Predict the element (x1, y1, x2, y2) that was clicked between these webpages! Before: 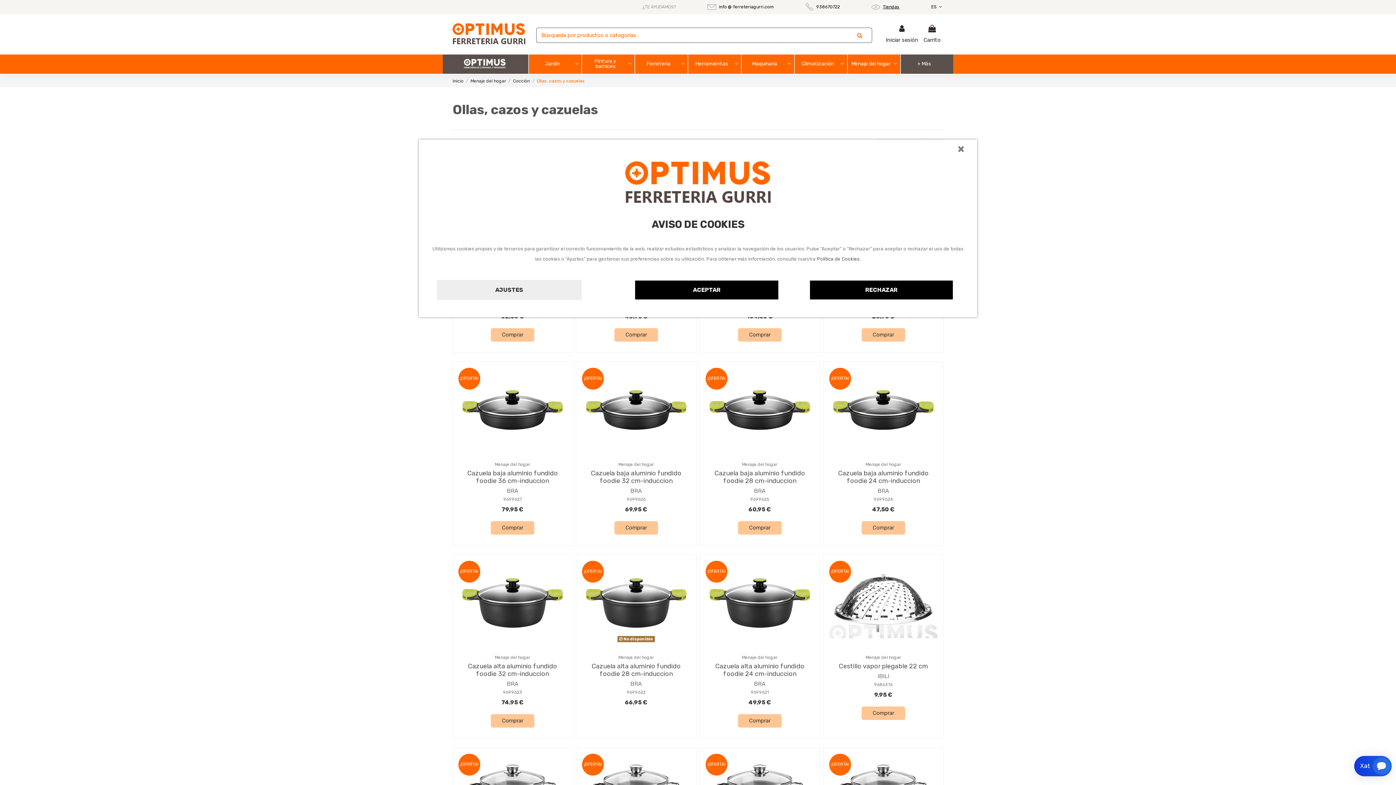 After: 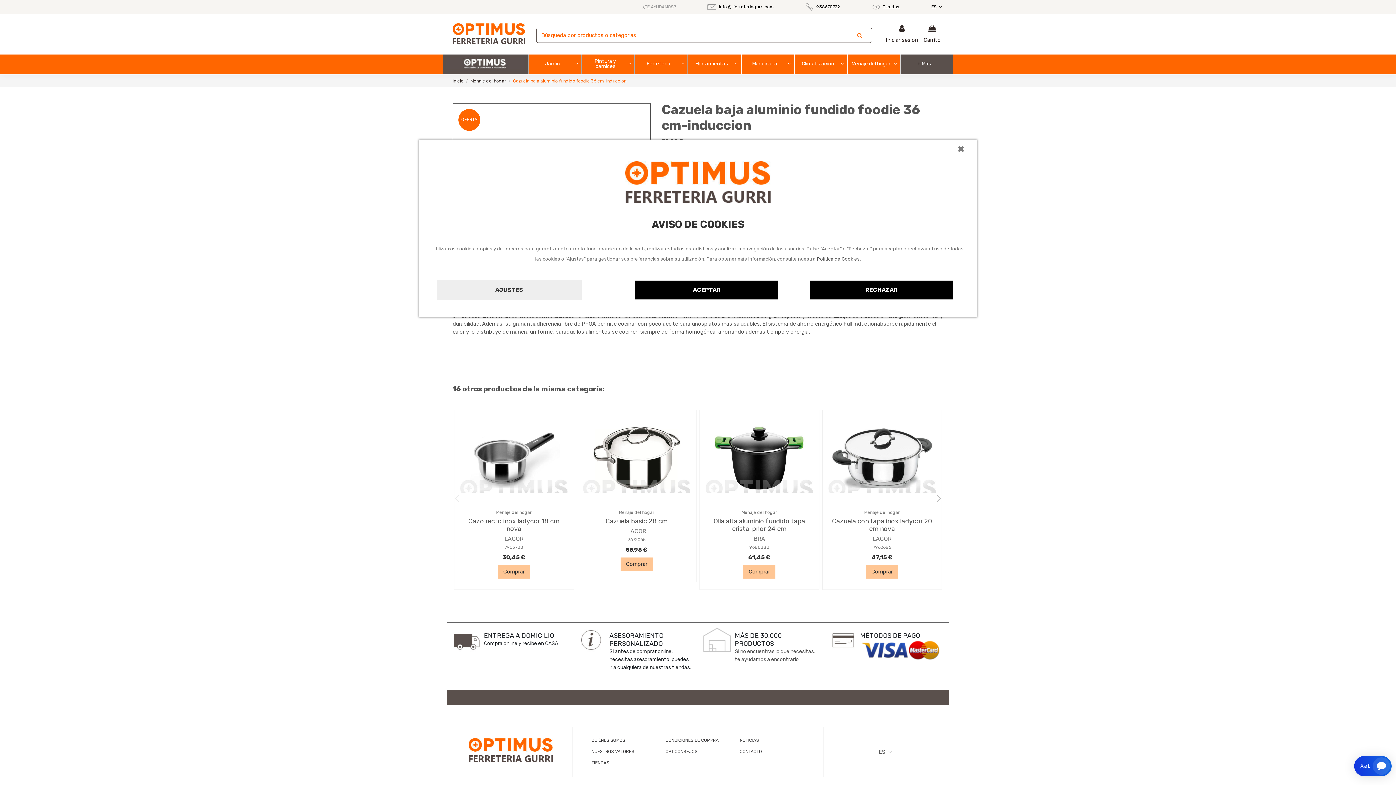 Action: label: 9699627 bbox: (503, 453, 522, 458)